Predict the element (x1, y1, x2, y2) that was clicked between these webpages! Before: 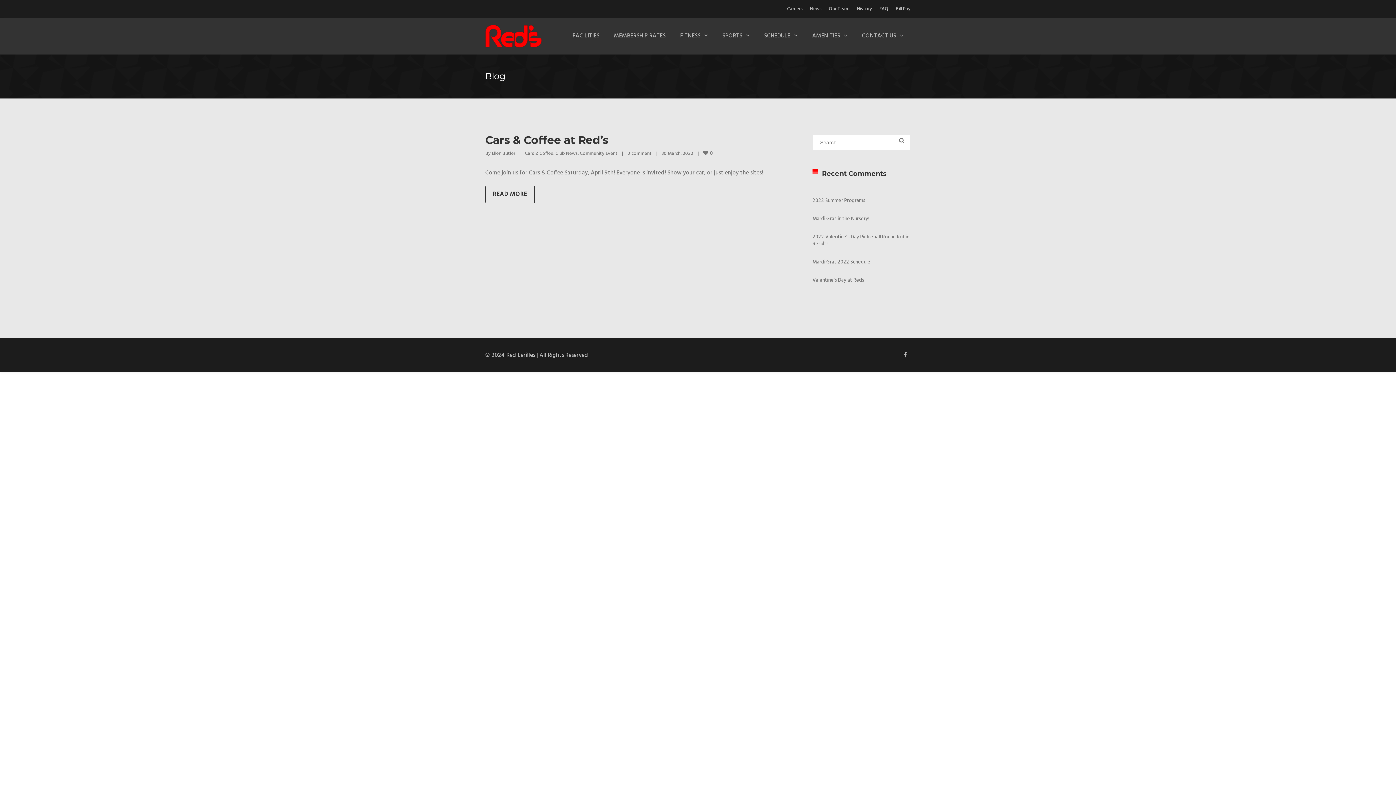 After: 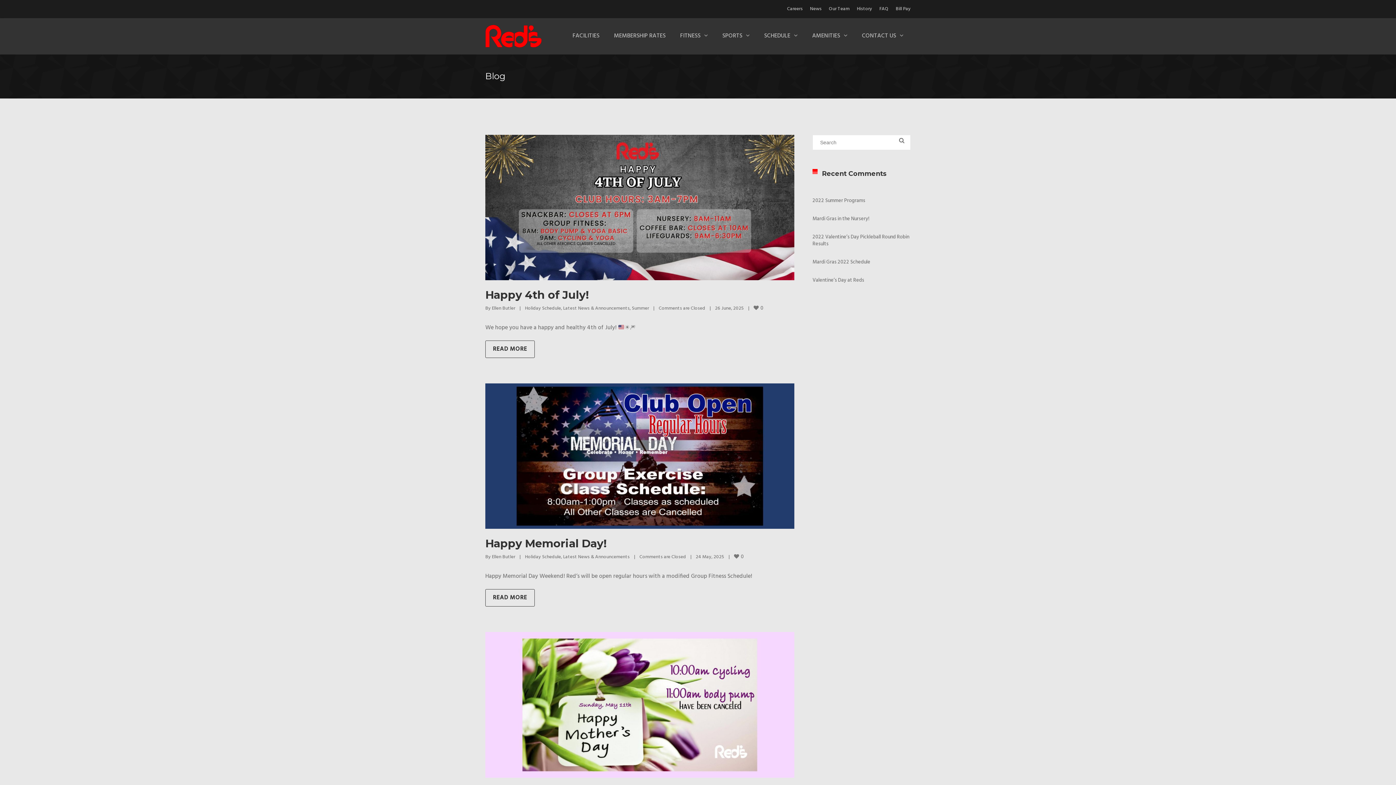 Action: bbox: (492, 149, 515, 157) label: Ellen Butler